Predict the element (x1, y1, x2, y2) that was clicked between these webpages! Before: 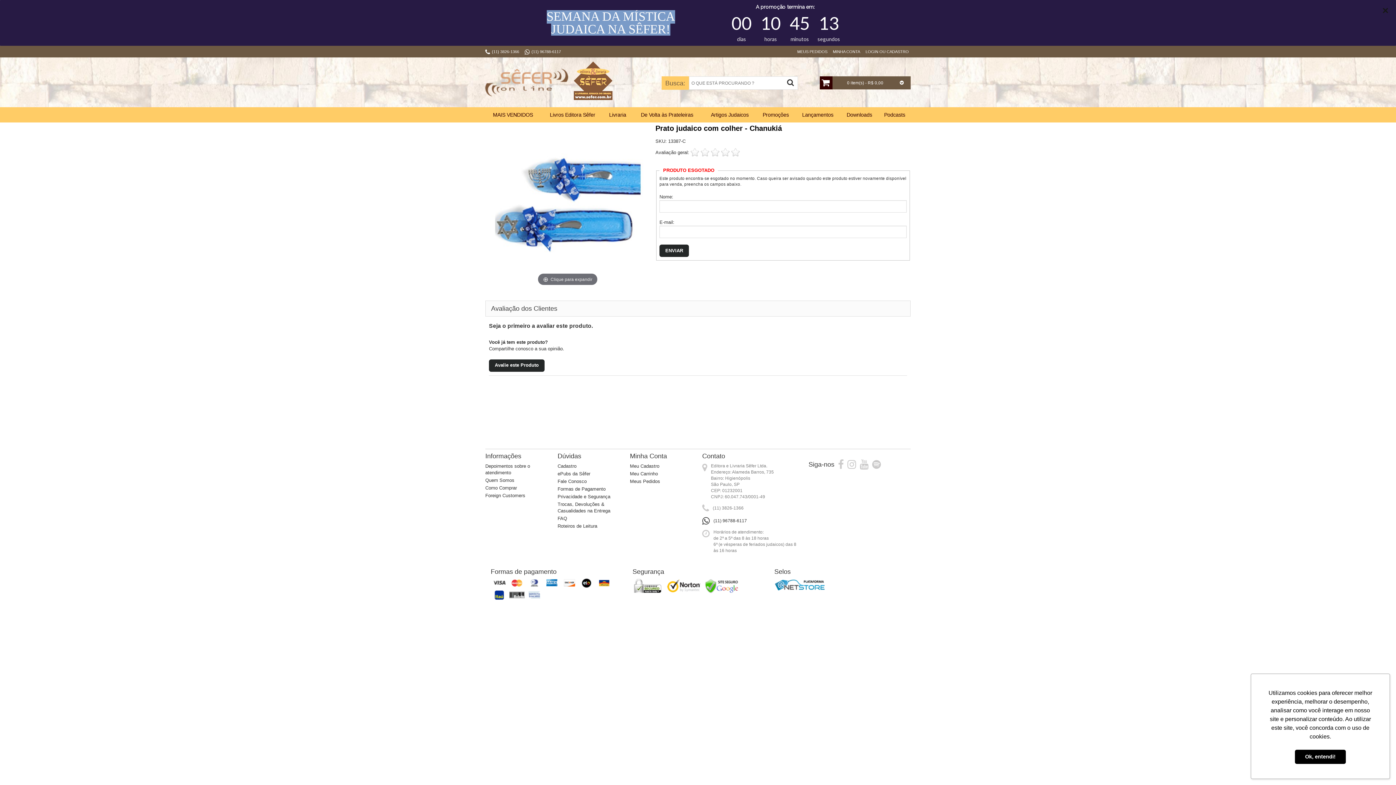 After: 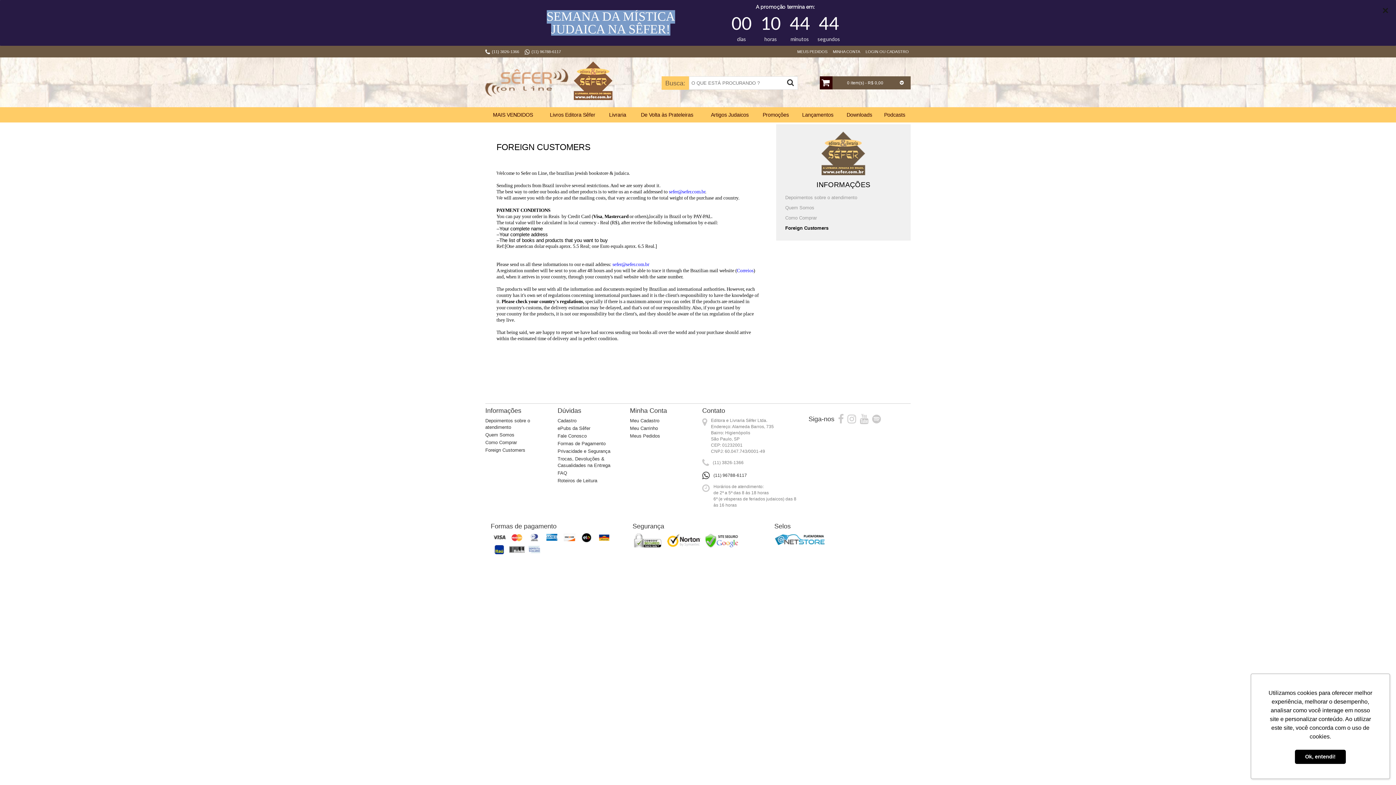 Action: label: Foreign Customers bbox: (485, 492, 525, 499)